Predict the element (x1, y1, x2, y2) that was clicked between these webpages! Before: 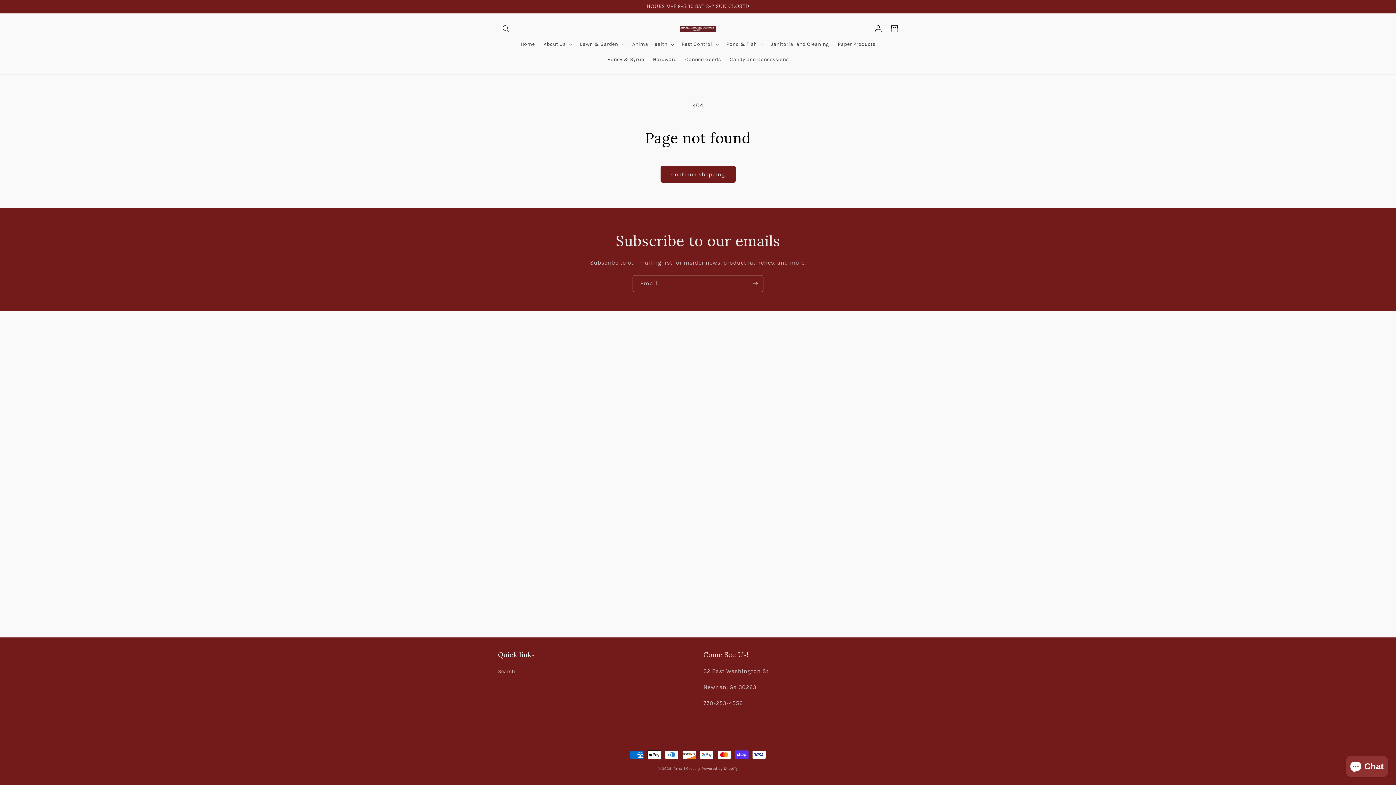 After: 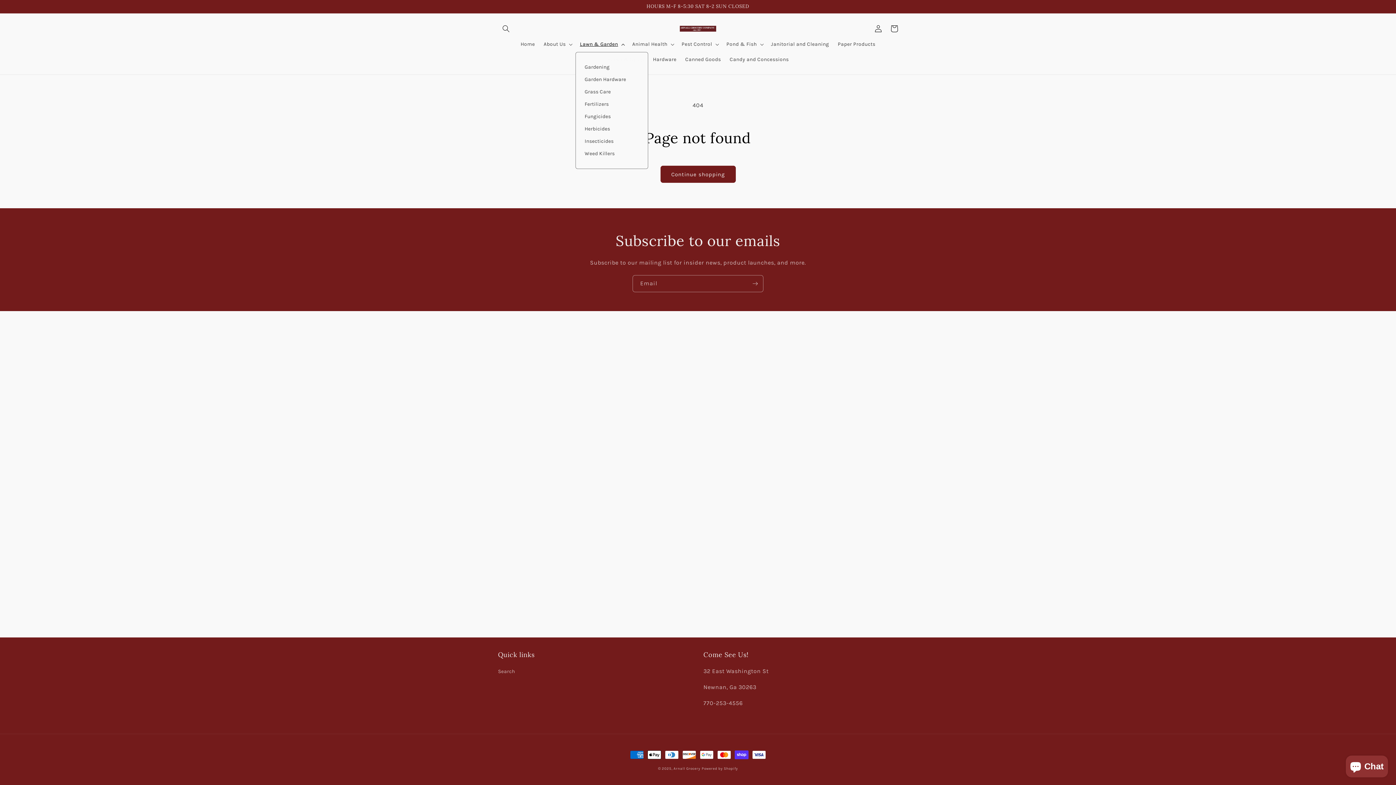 Action: label: Lawn & Garden bbox: (575, 36, 628, 52)